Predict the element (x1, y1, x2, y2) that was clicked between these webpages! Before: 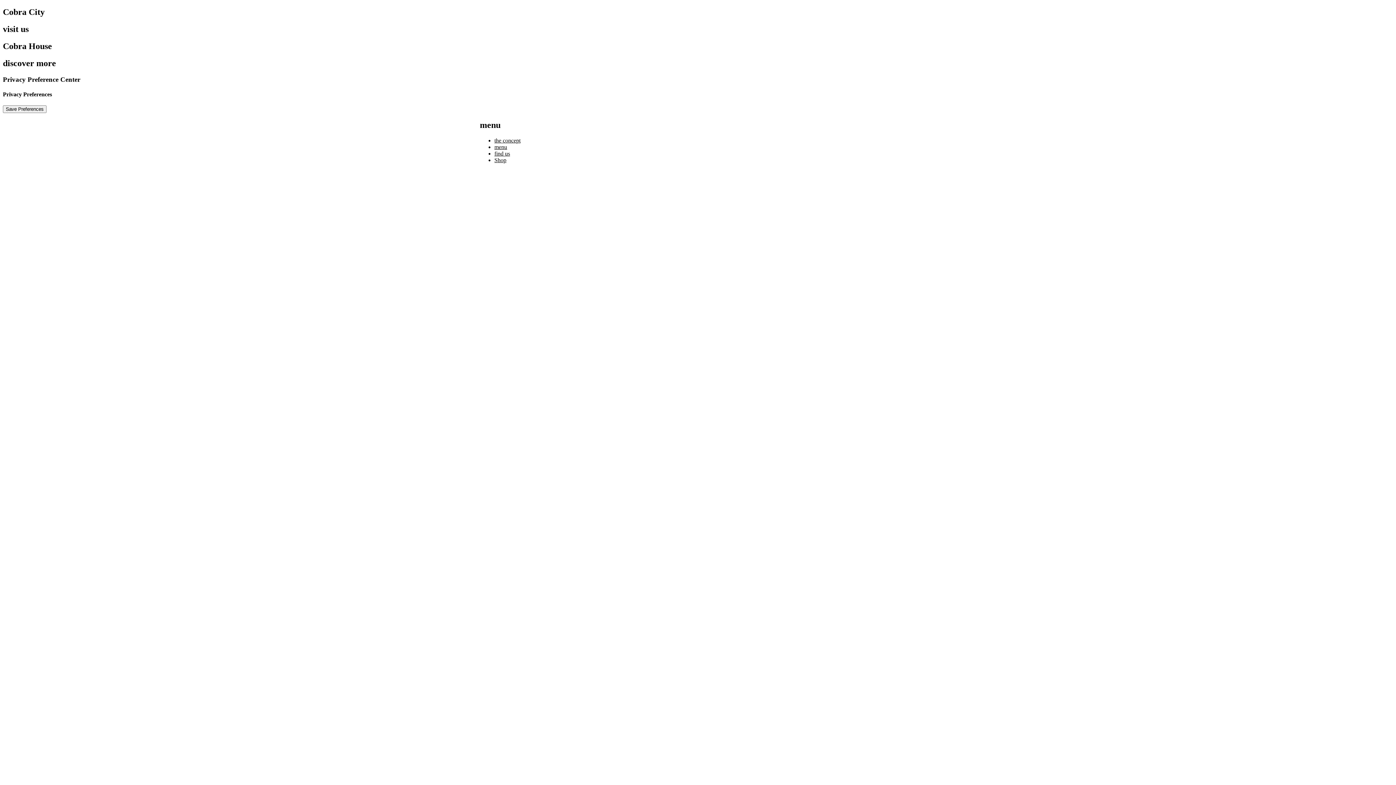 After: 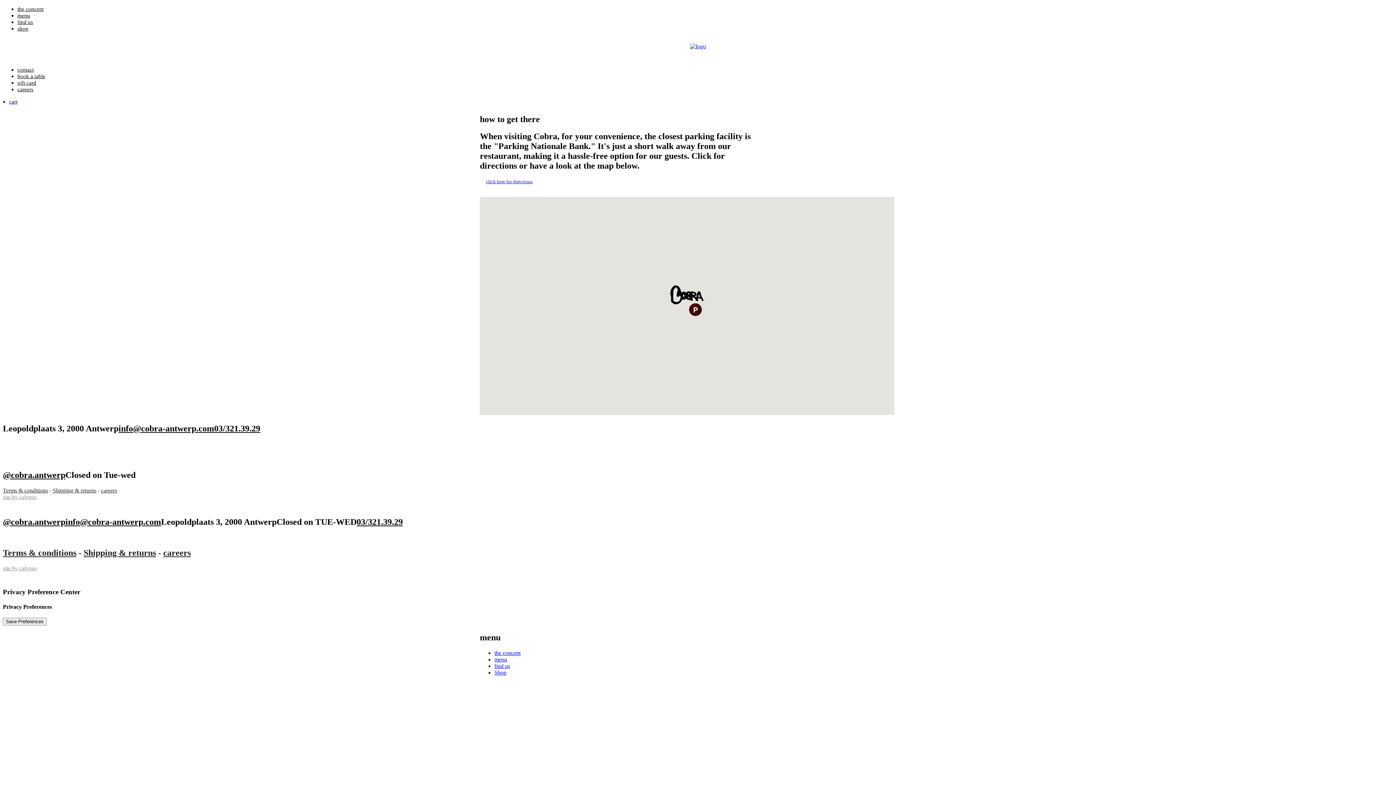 Action: label: find us bbox: (494, 150, 510, 156)